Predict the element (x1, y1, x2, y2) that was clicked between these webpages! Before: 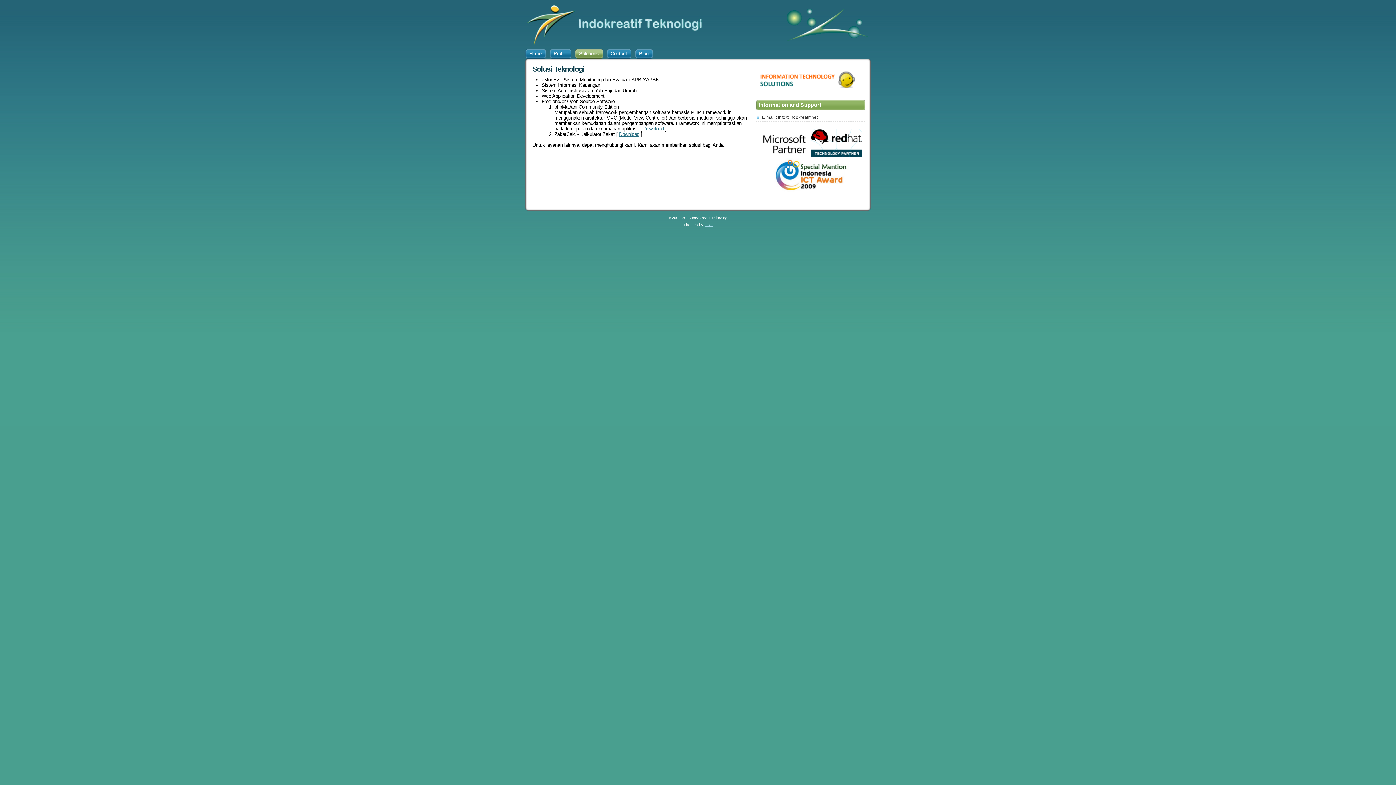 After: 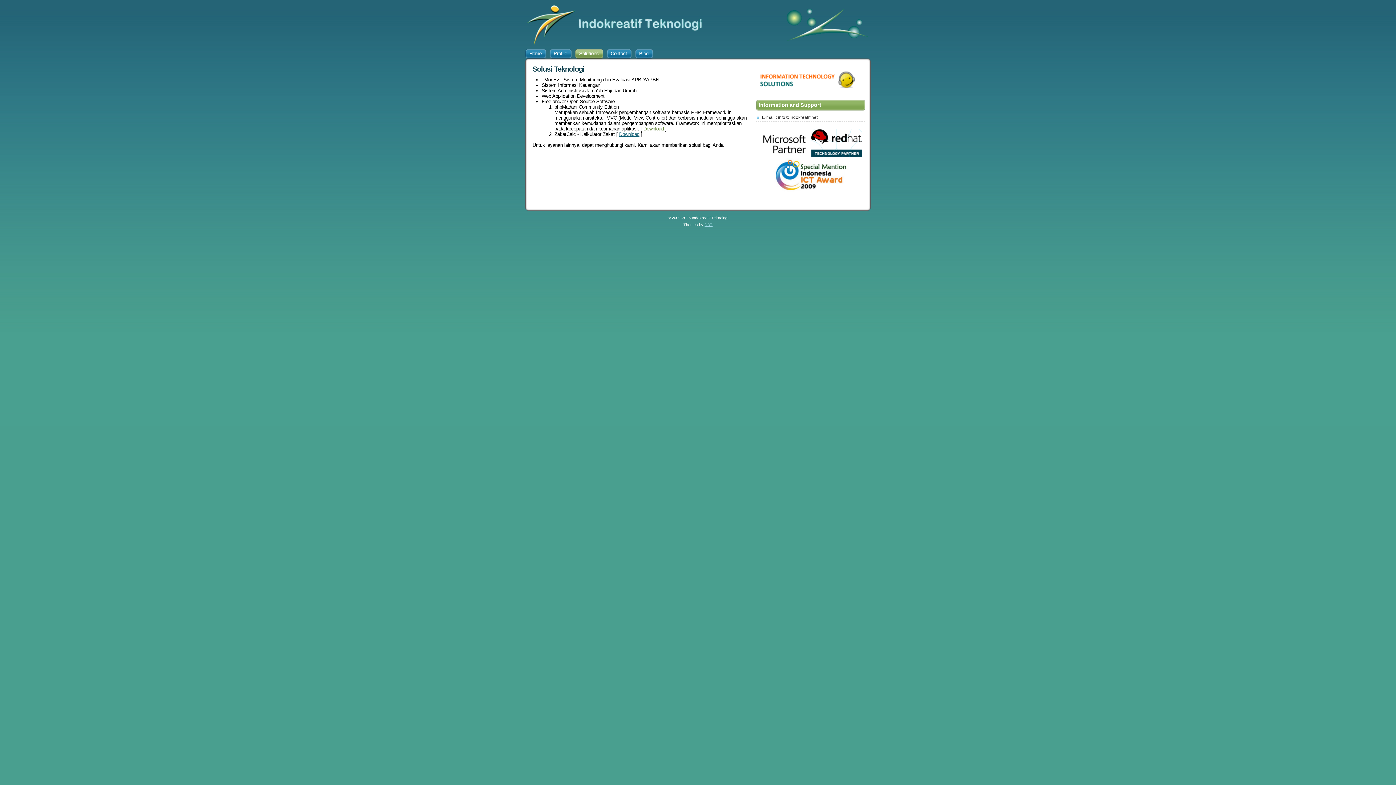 Action: bbox: (643, 126, 664, 131) label: Download